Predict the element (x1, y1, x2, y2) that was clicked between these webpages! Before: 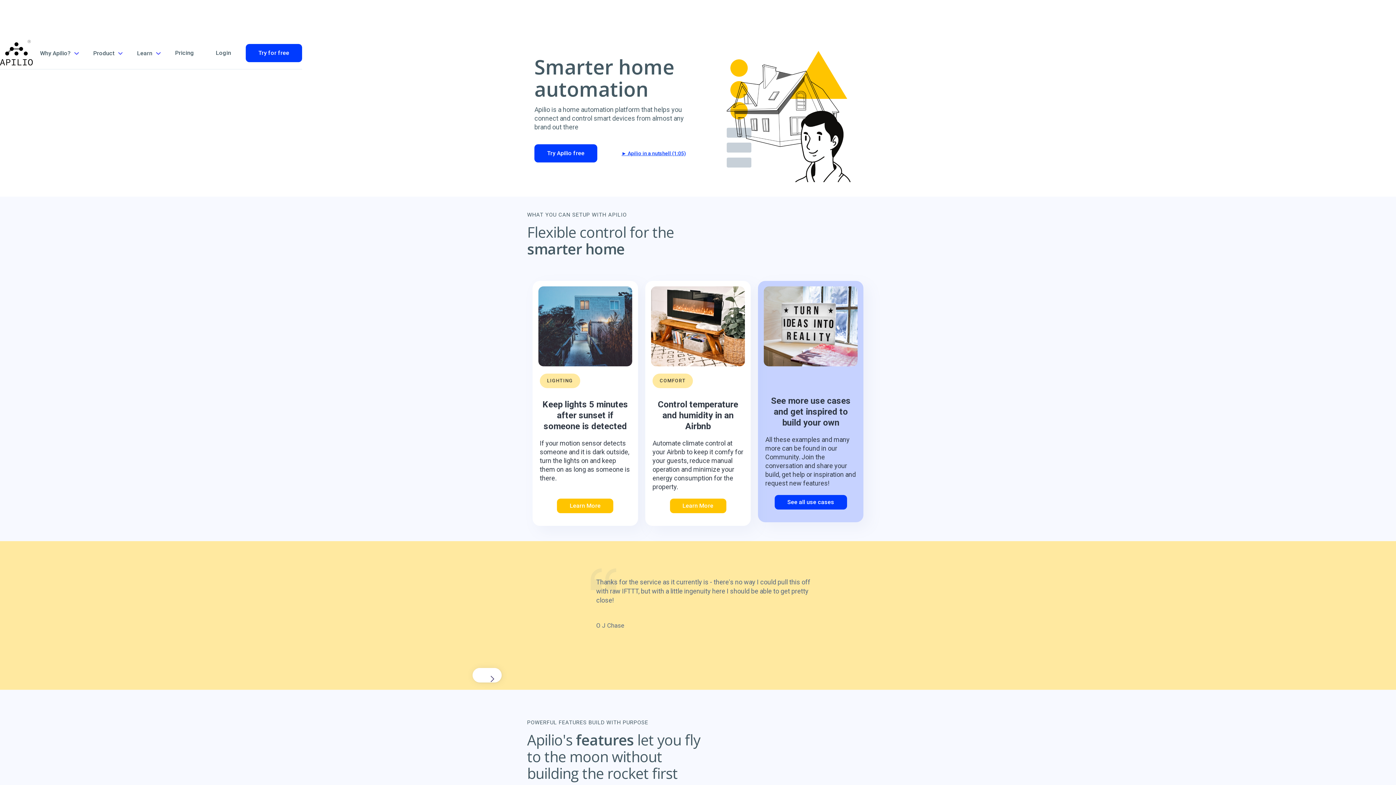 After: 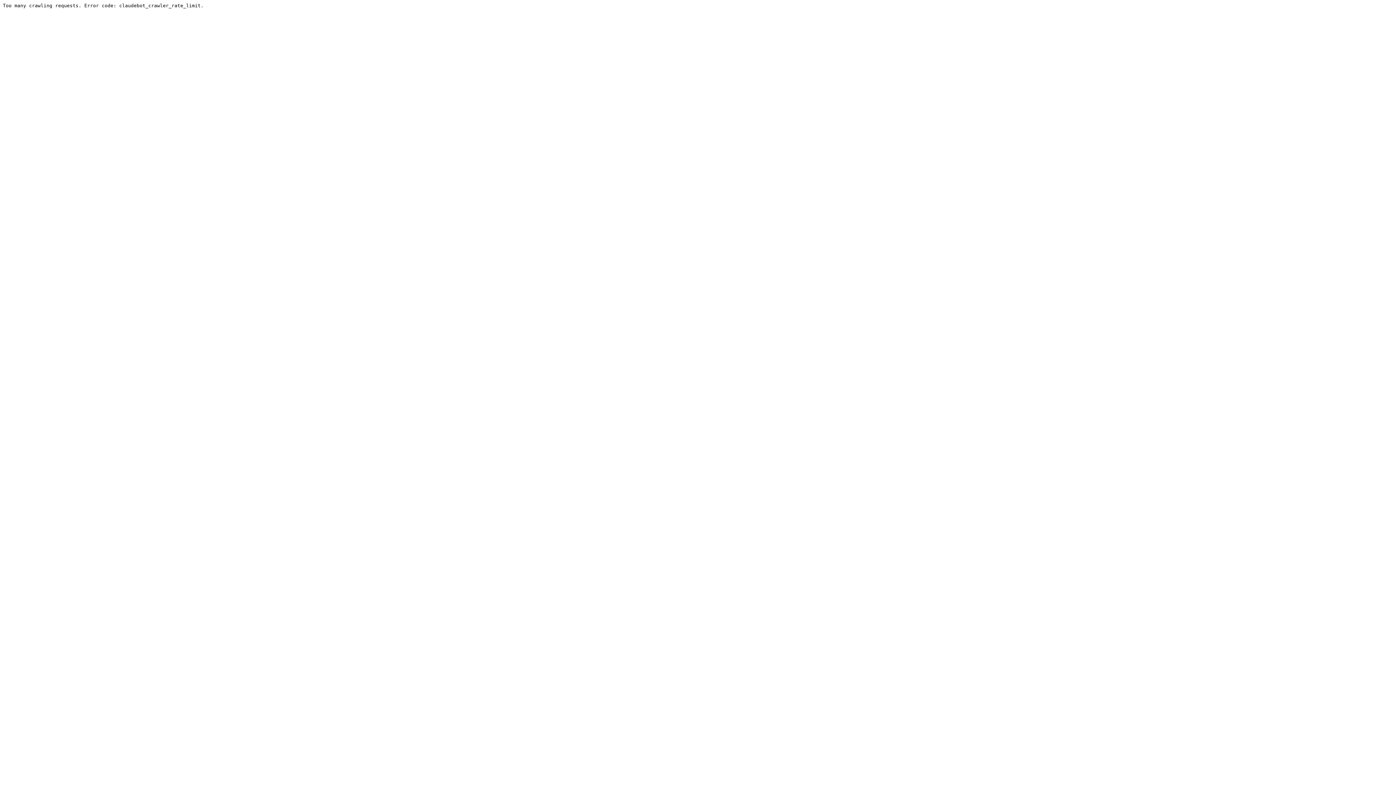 Action: label: Learn More bbox: (557, 498, 613, 513)